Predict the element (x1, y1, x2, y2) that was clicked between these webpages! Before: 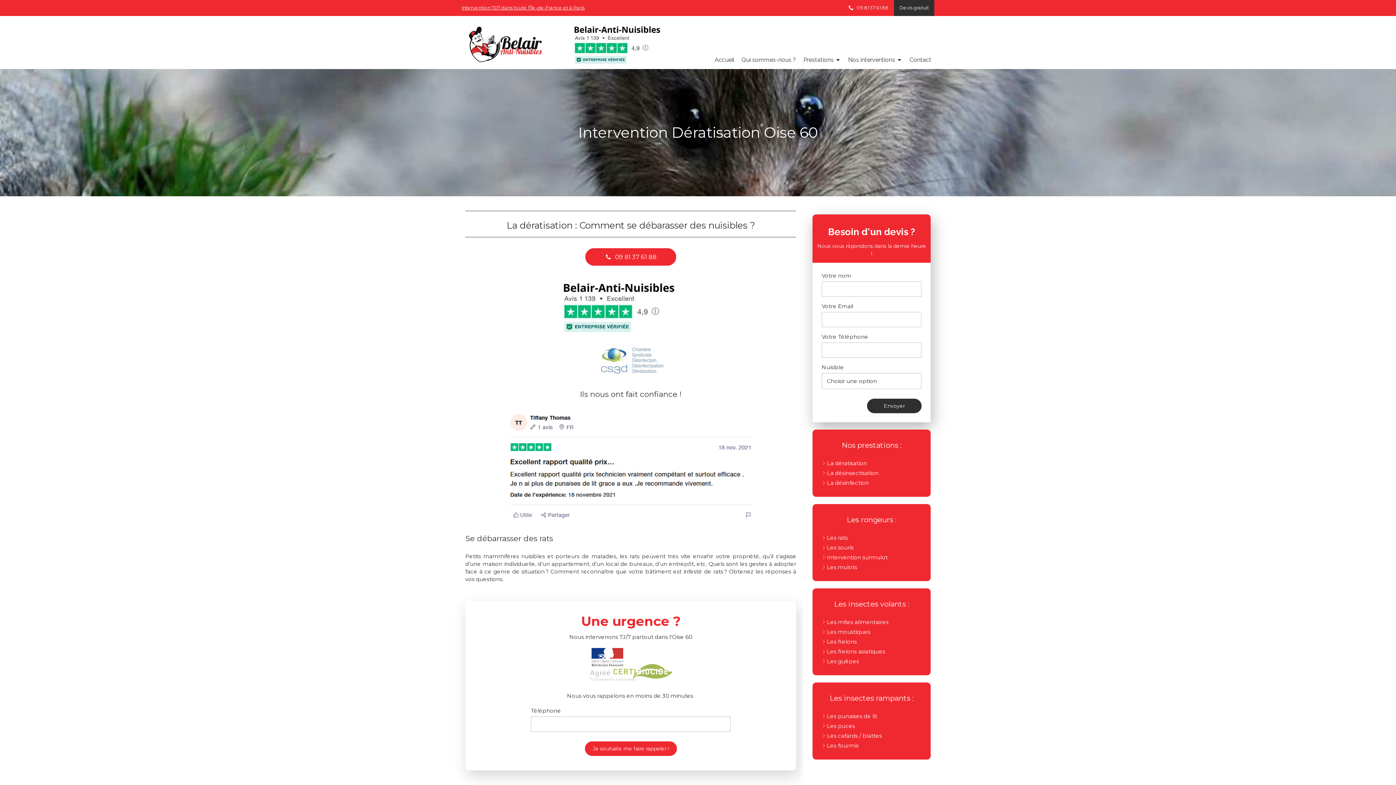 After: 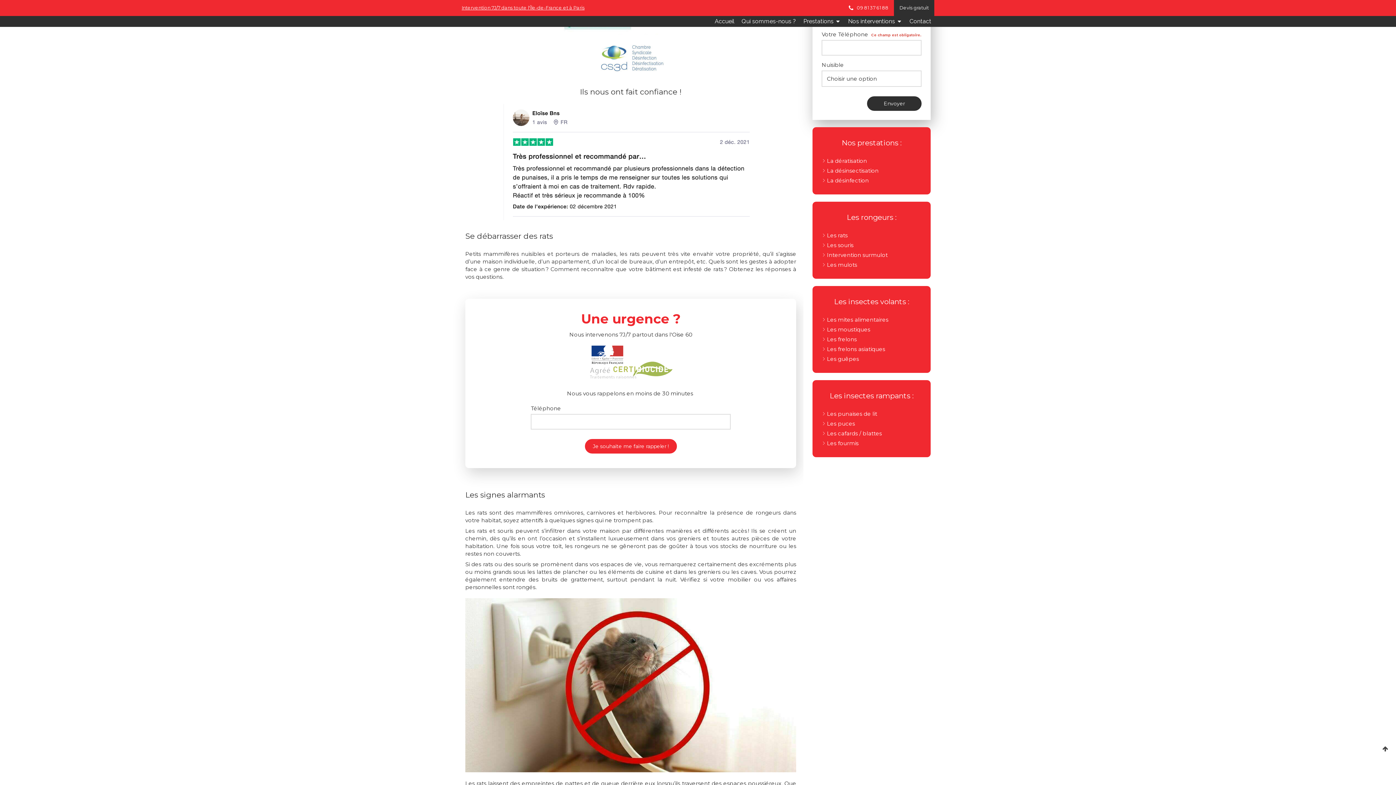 Action: bbox: (867, 398, 921, 413) label: Envoyer